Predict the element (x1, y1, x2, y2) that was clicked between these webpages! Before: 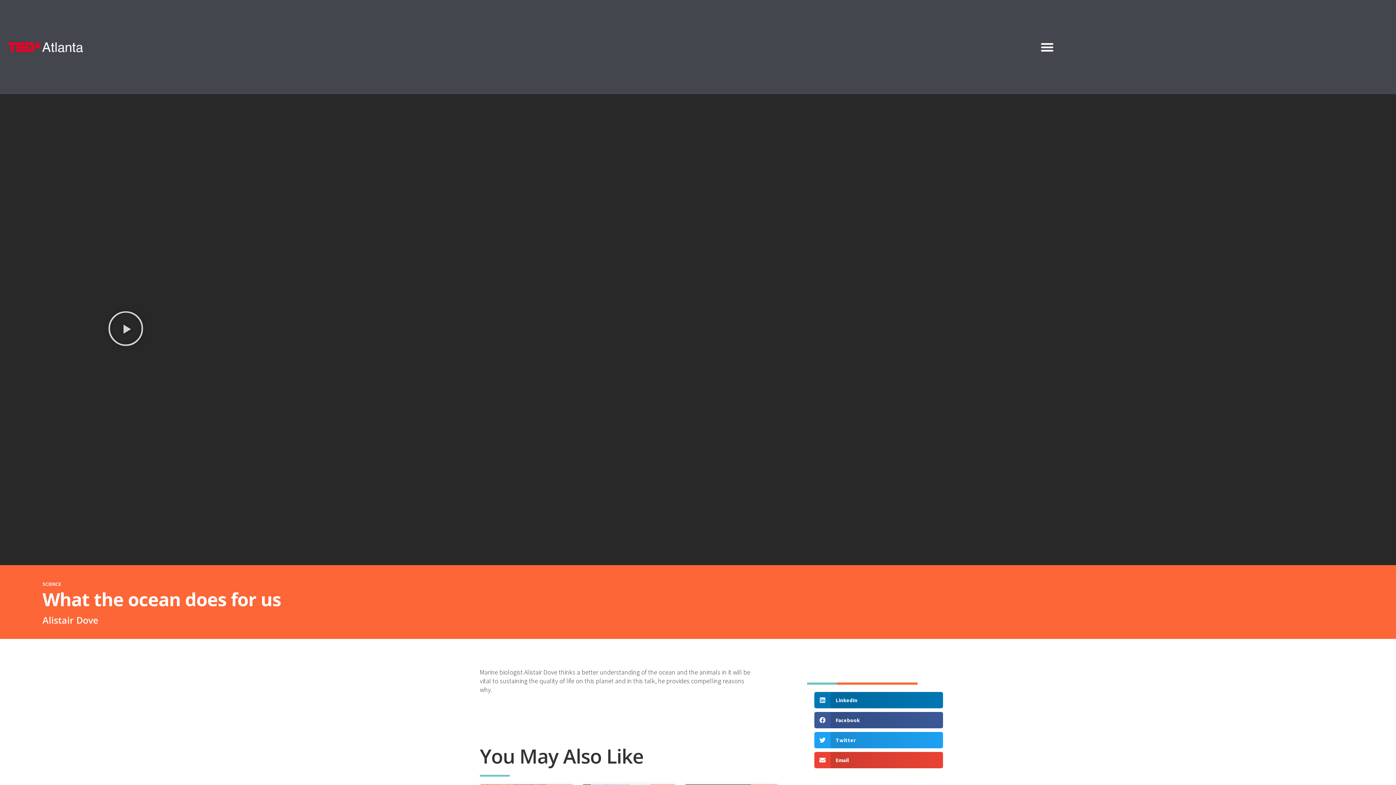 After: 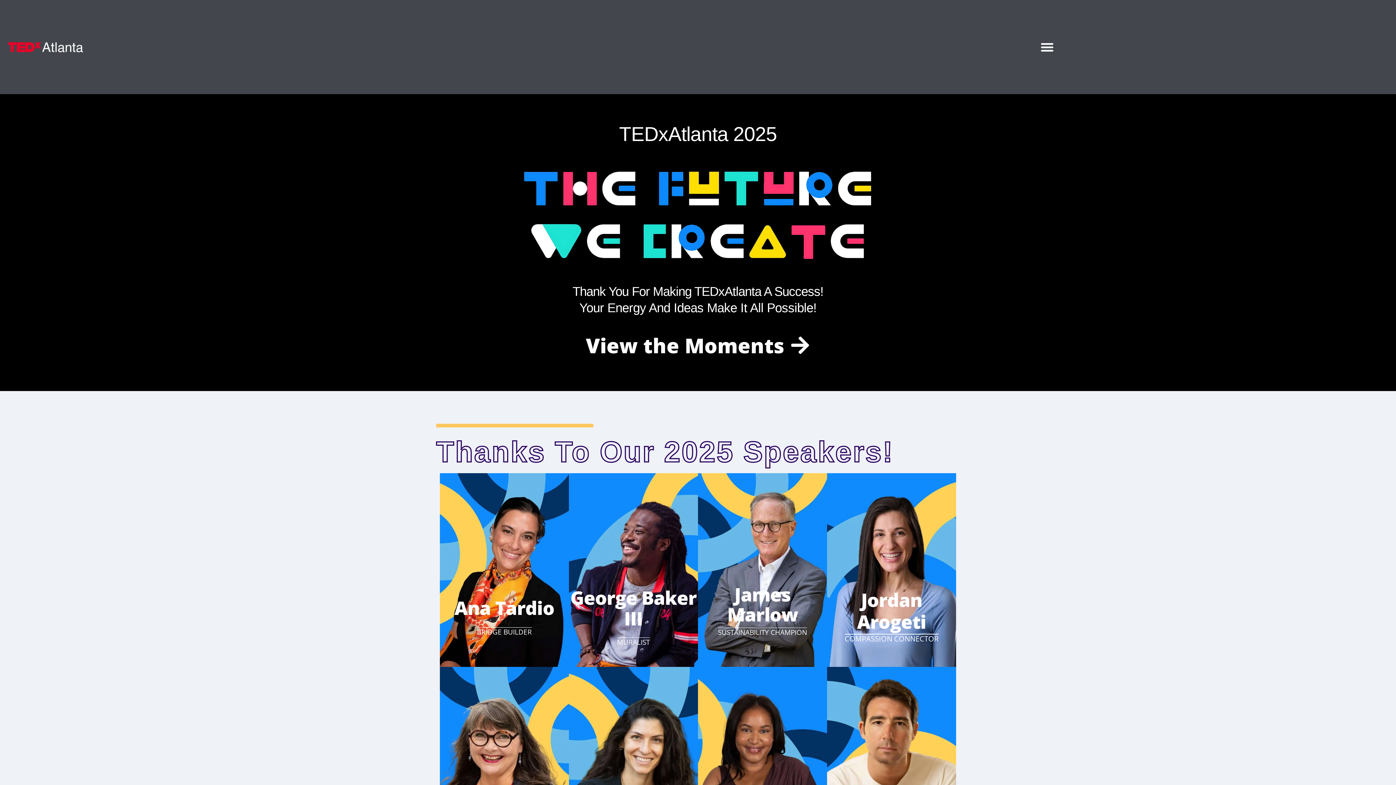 Action: bbox: (7, 32, 116, 61)